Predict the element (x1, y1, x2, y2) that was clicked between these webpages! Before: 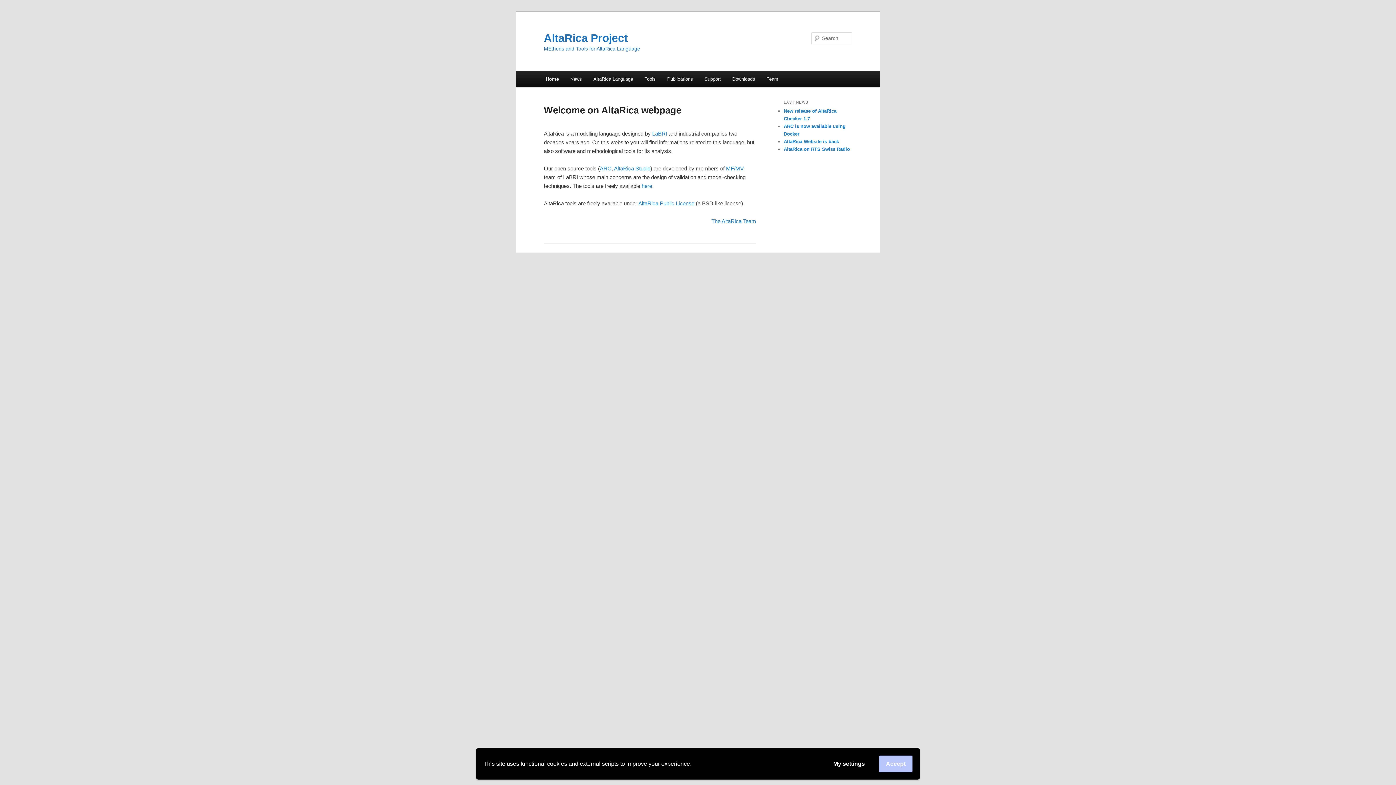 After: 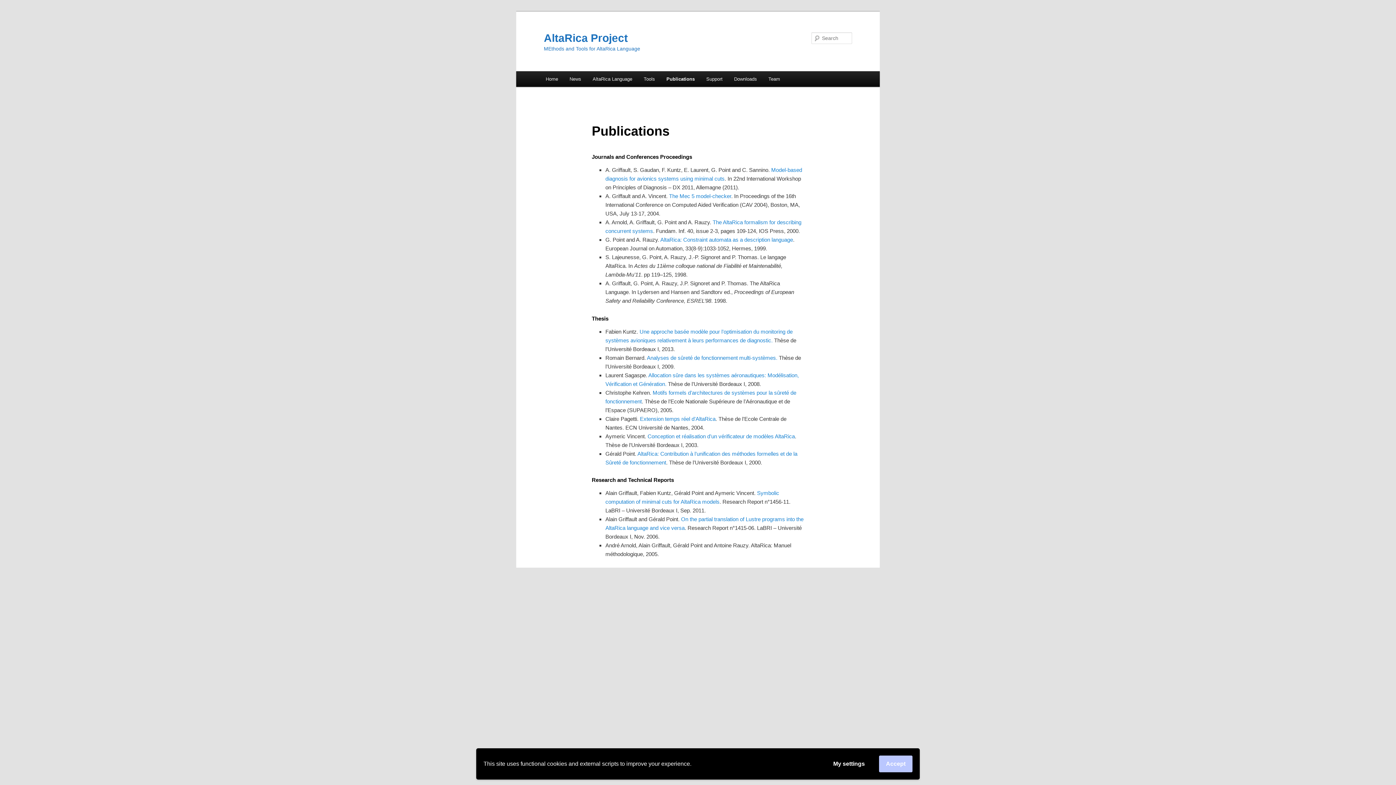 Action: bbox: (661, 71, 698, 86) label: Publications